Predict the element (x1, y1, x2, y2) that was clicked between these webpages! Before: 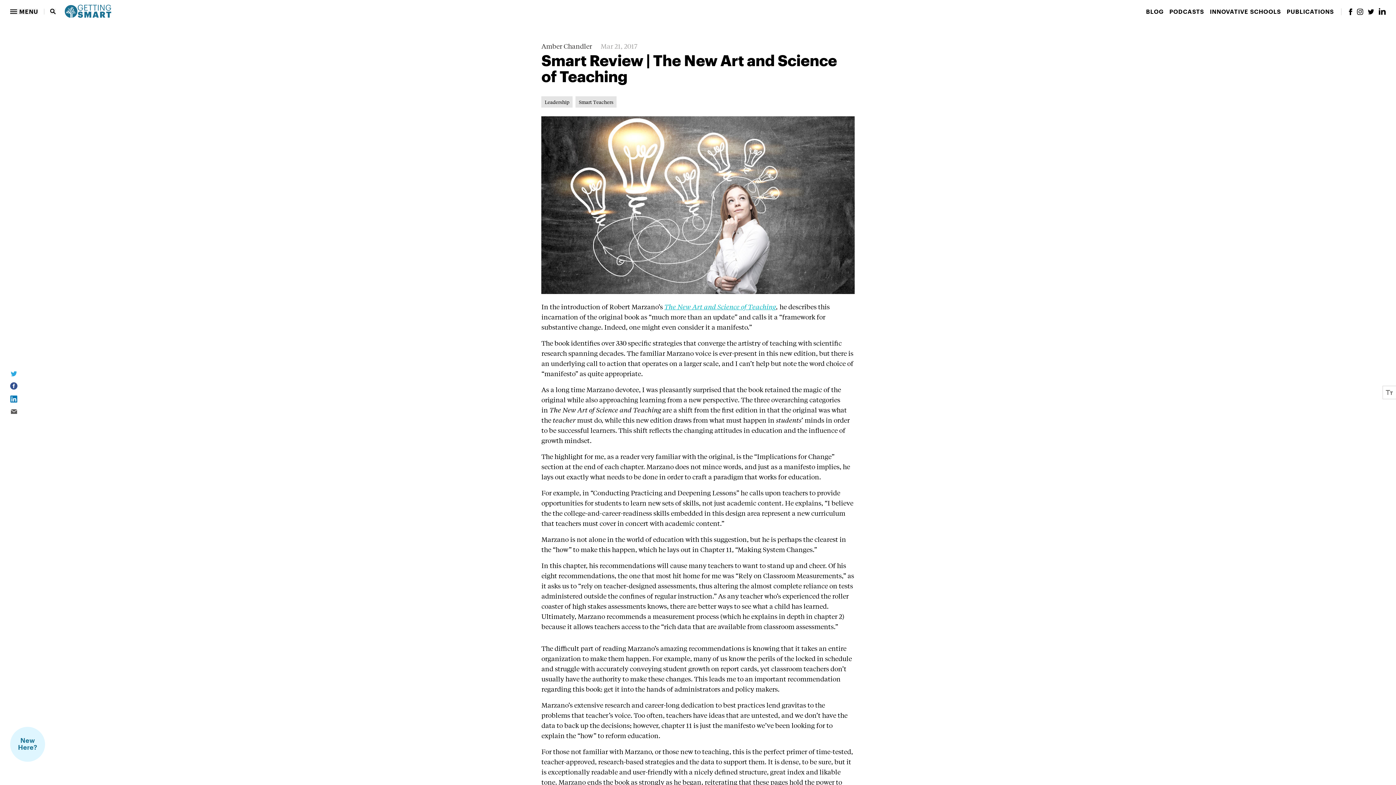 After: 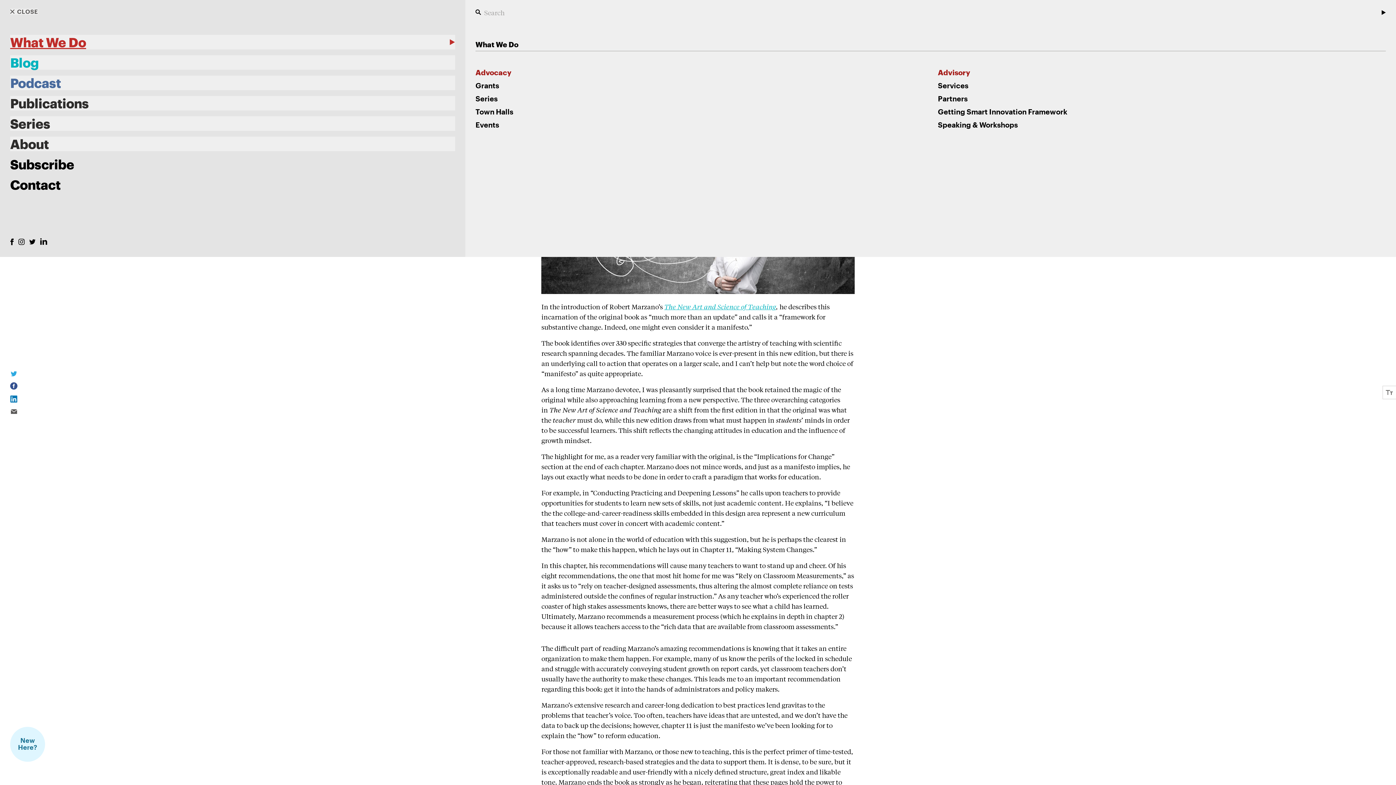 Action: label: MENU bbox: (10, 8, 38, 14)